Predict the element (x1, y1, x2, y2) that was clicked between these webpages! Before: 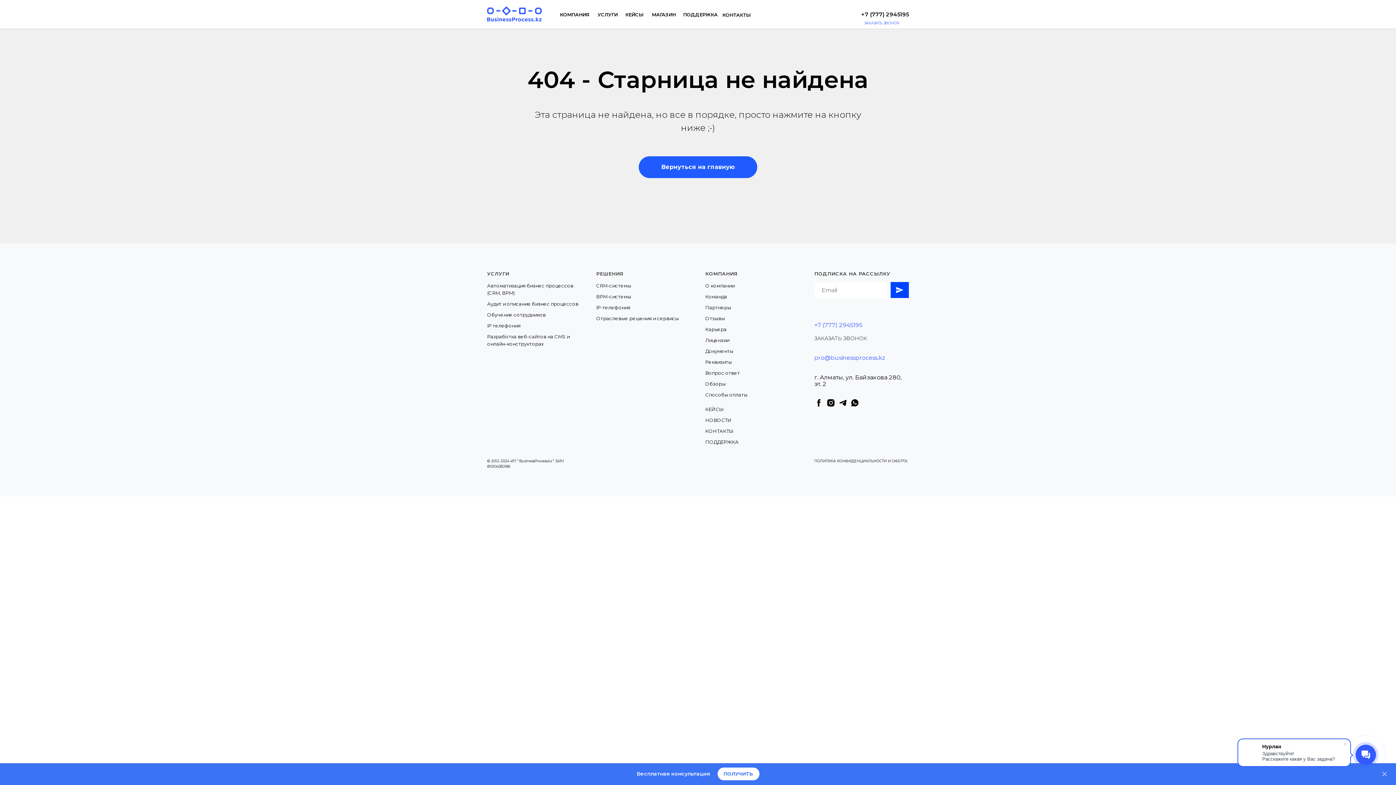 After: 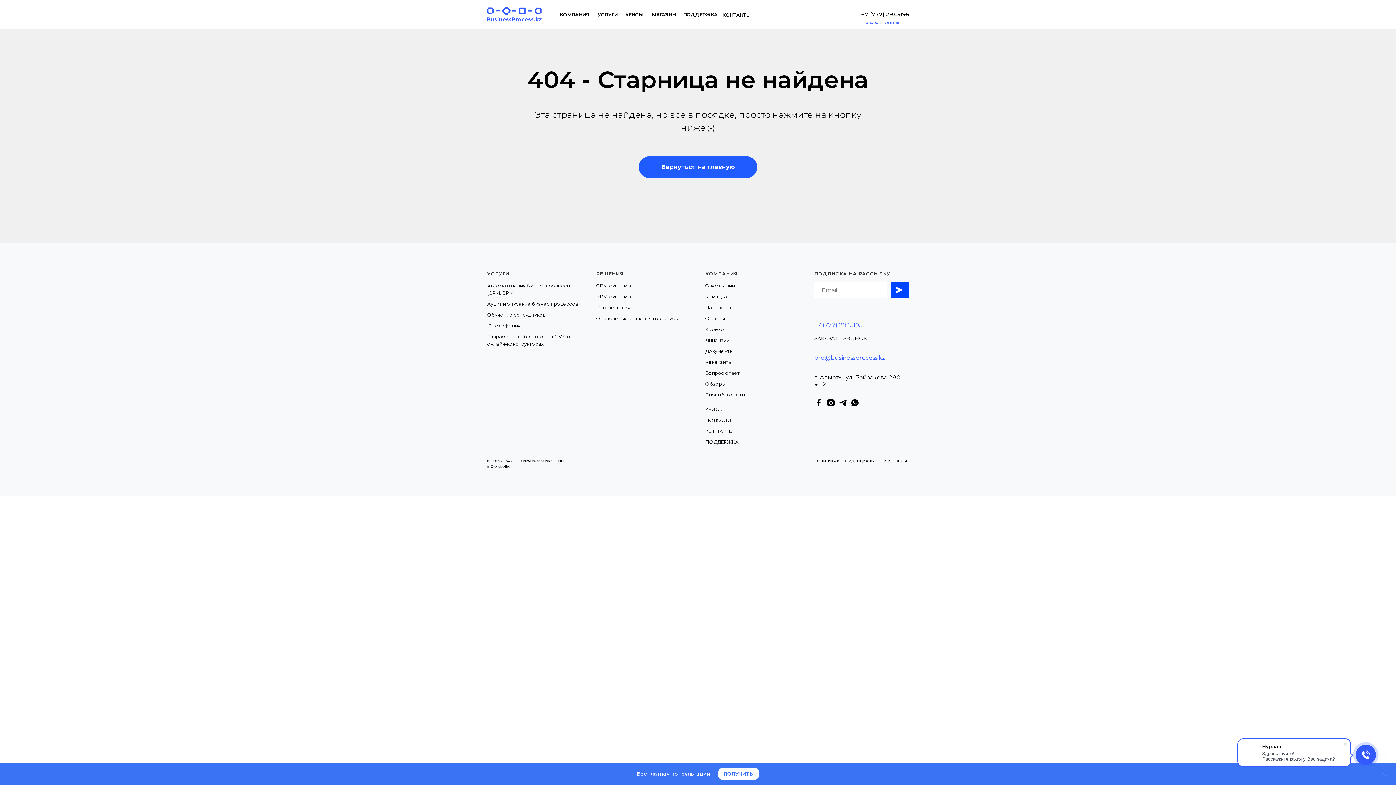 Action: label: +7 (777) 2945195 bbox: (814, 321, 862, 328)